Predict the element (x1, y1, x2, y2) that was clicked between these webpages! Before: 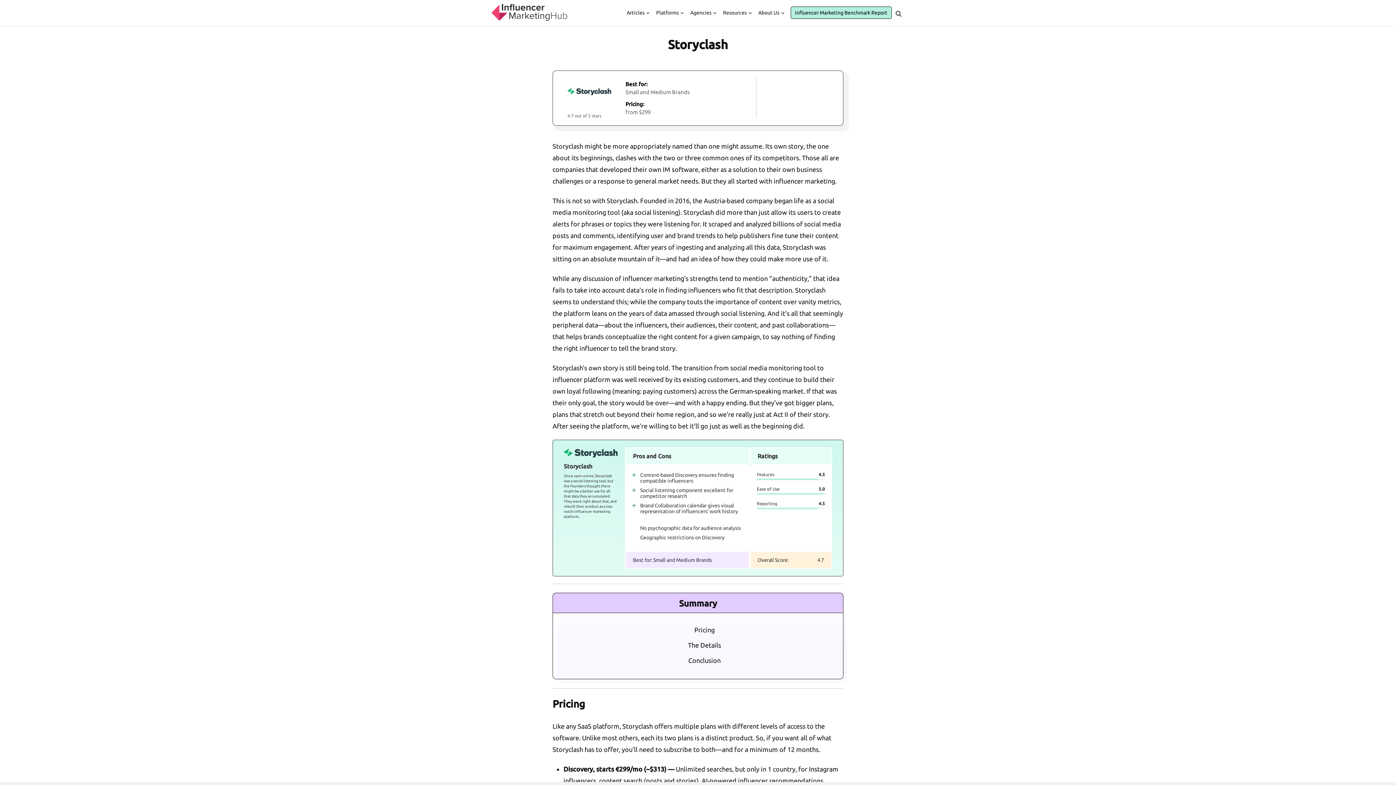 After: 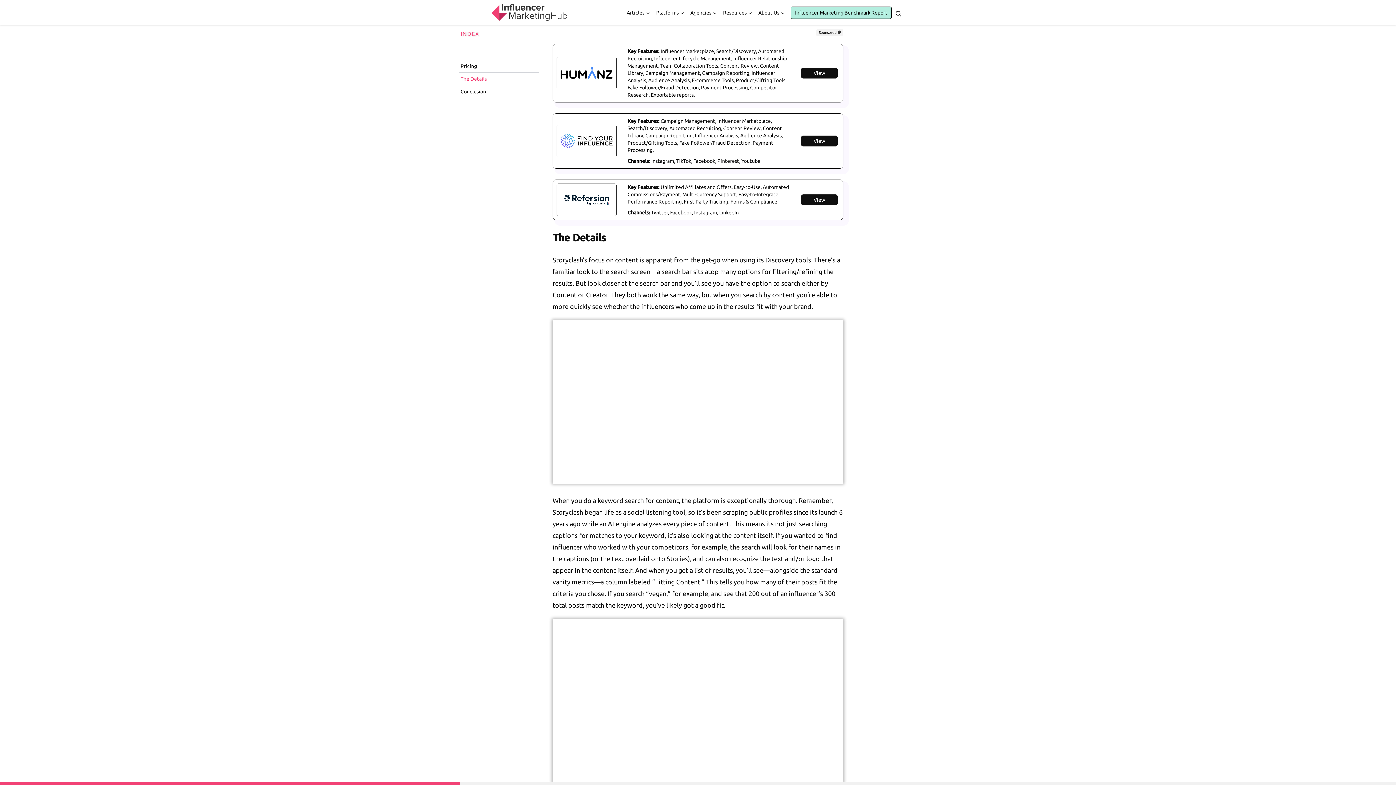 Action: bbox: (688, 639, 721, 651) label: The Details